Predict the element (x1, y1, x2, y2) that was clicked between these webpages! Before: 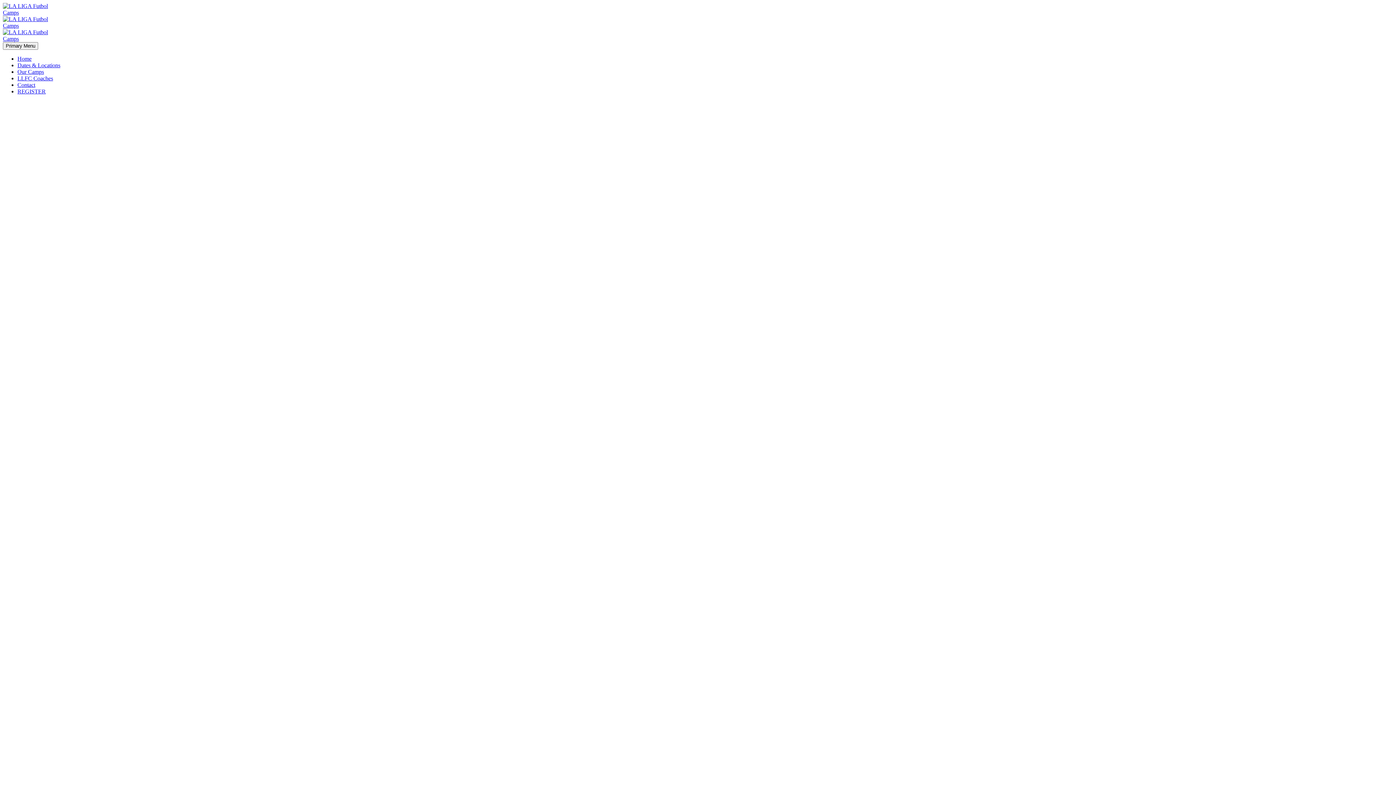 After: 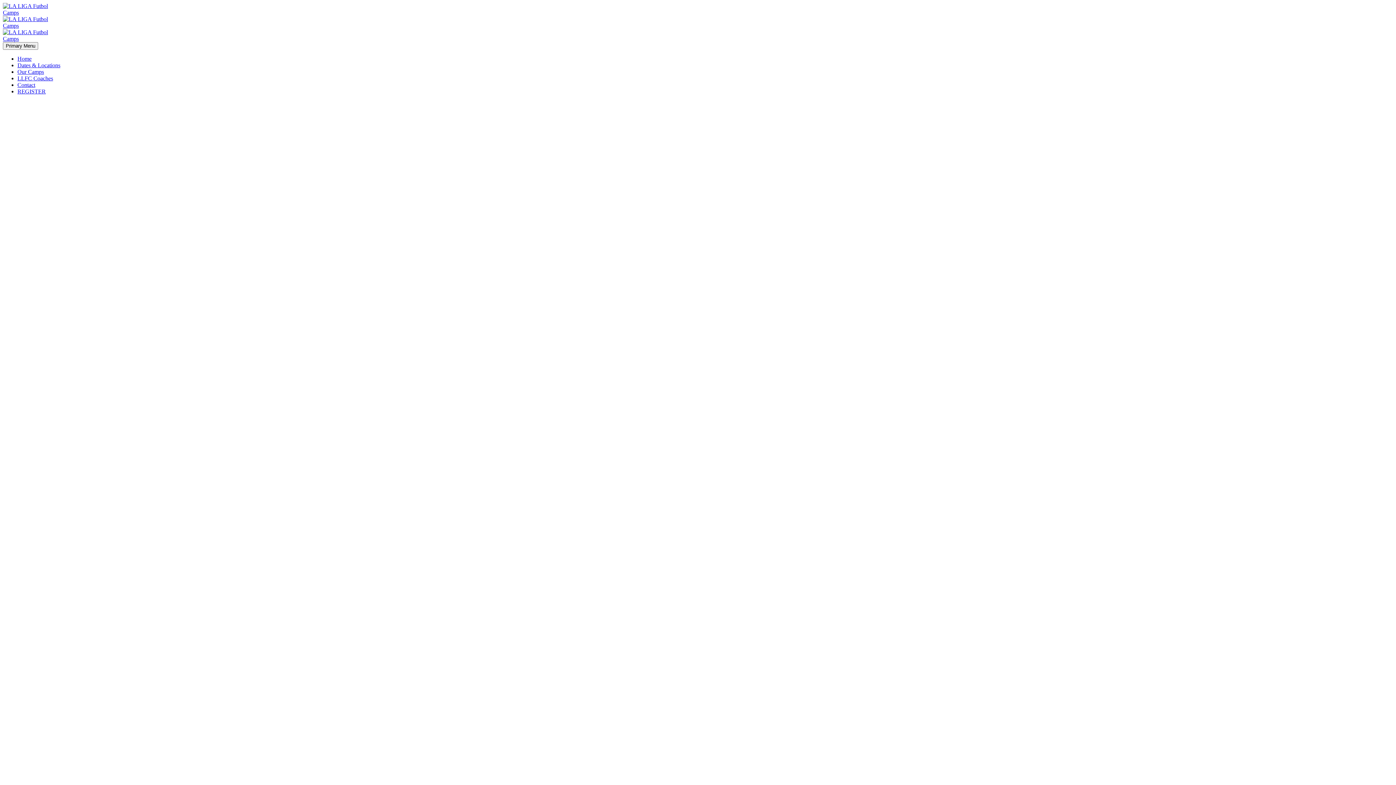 Action: bbox: (2, 9, 62, 41)